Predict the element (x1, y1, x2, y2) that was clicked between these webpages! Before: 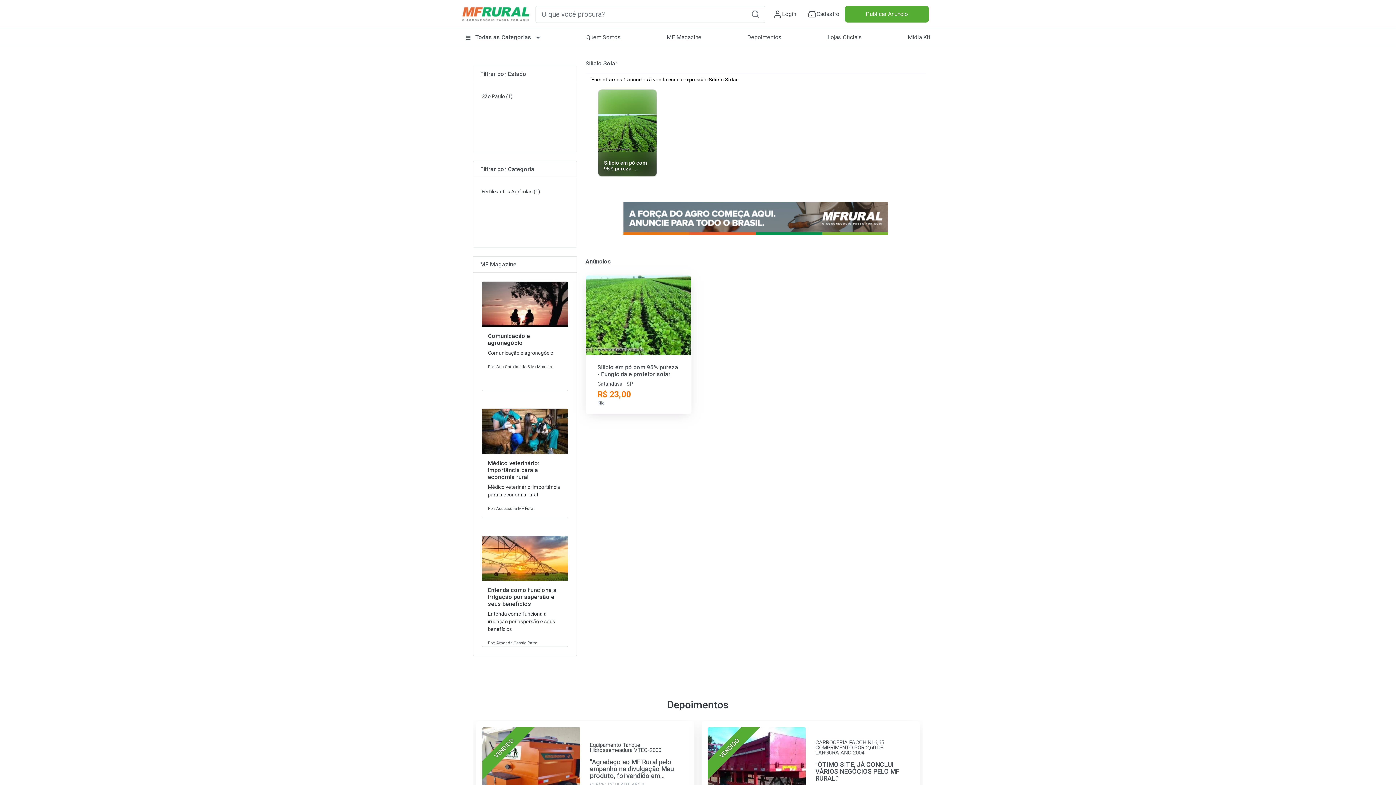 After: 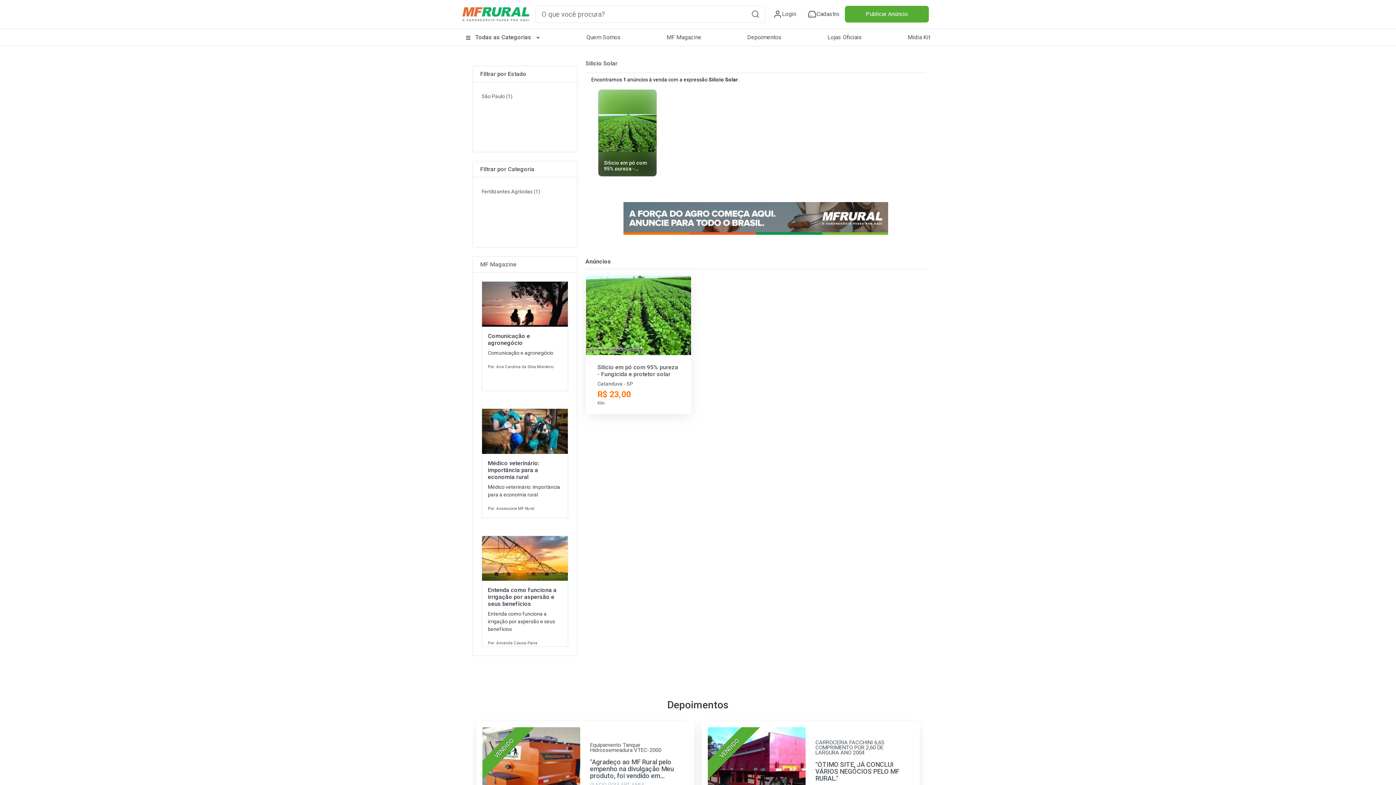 Action: label: MF Magazine bbox: (480, 261, 516, 268)